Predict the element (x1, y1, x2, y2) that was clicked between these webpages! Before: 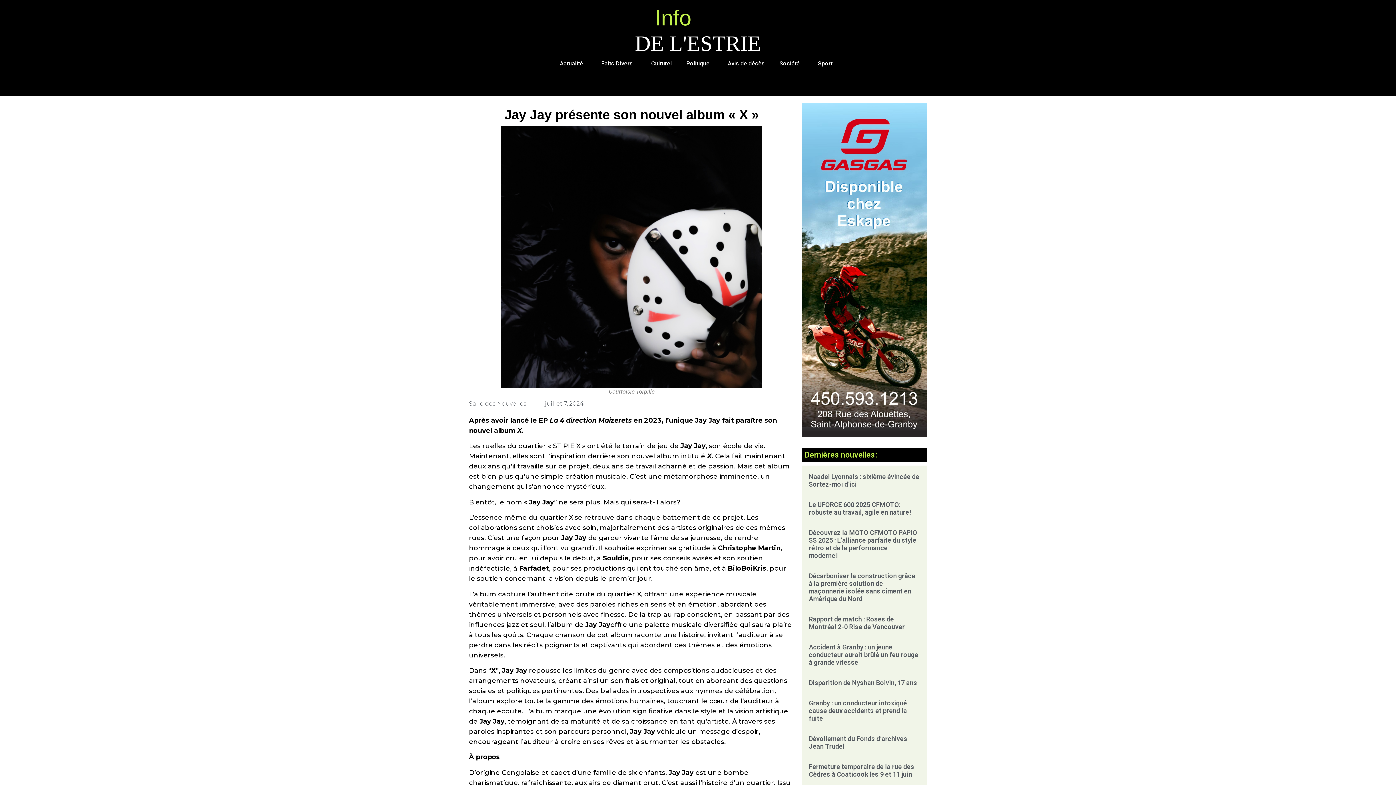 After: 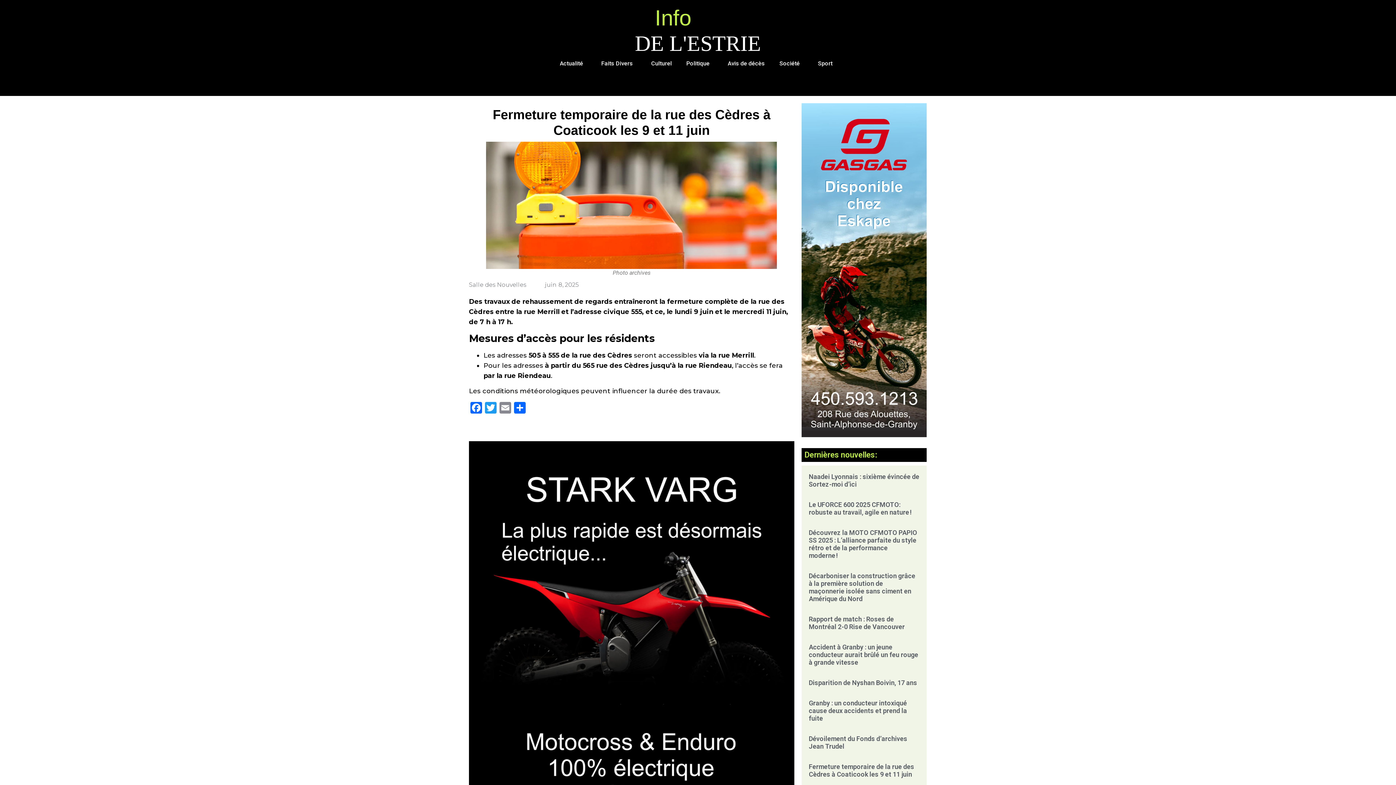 Action: label: Fermeture temporaire de la rue des Cèdres à Coaticook les 9 et 11 juin bbox: (809, 763, 914, 778)